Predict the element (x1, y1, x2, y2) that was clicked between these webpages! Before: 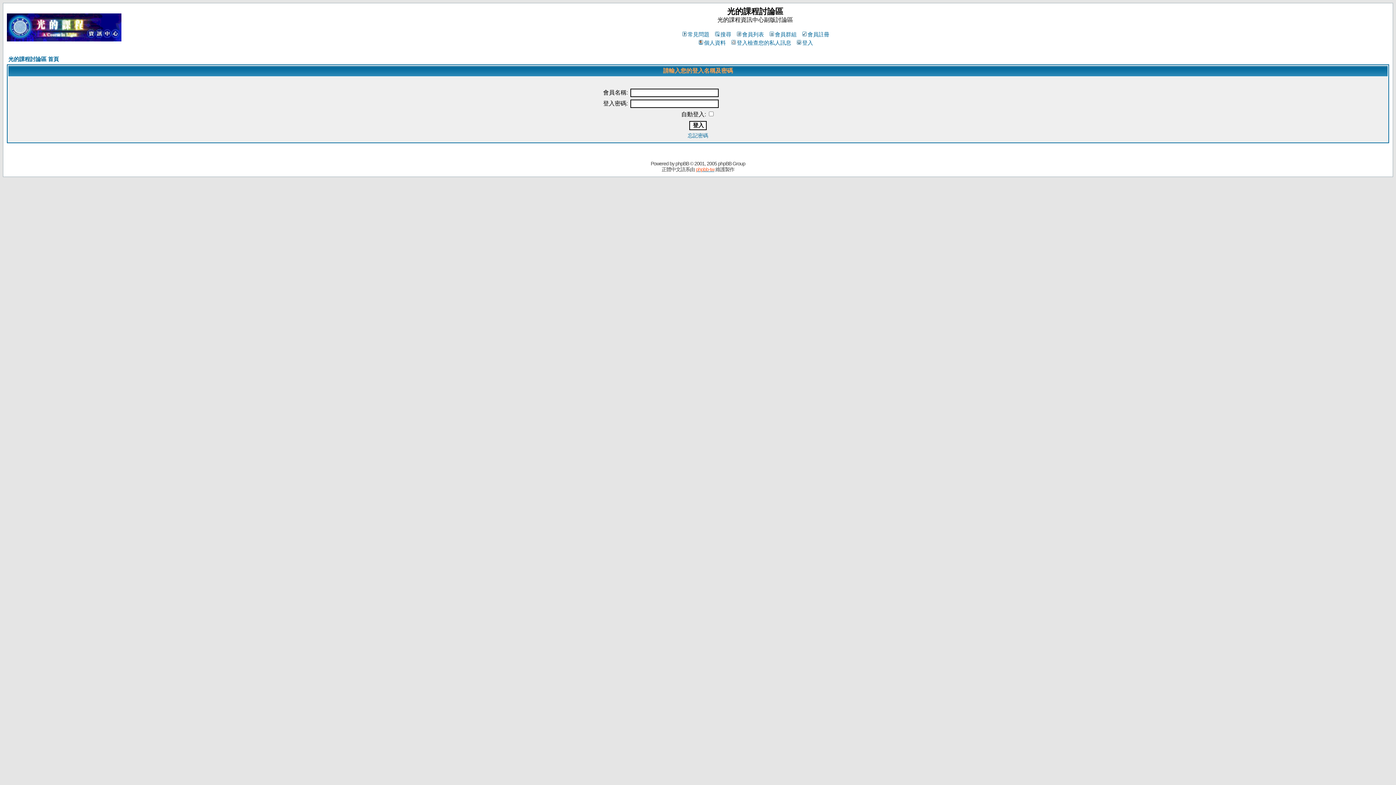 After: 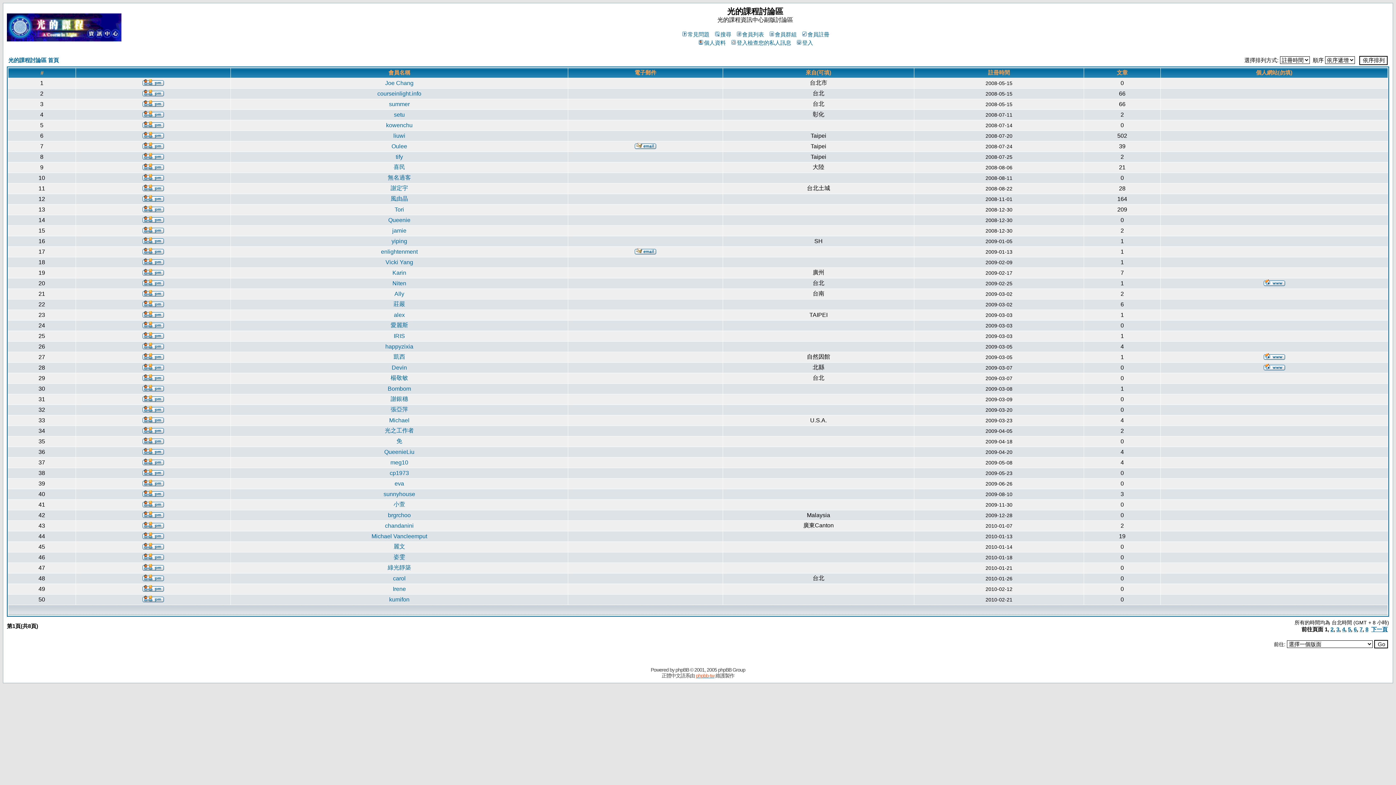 Action: label: 會員列表 bbox: (735, 31, 764, 37)